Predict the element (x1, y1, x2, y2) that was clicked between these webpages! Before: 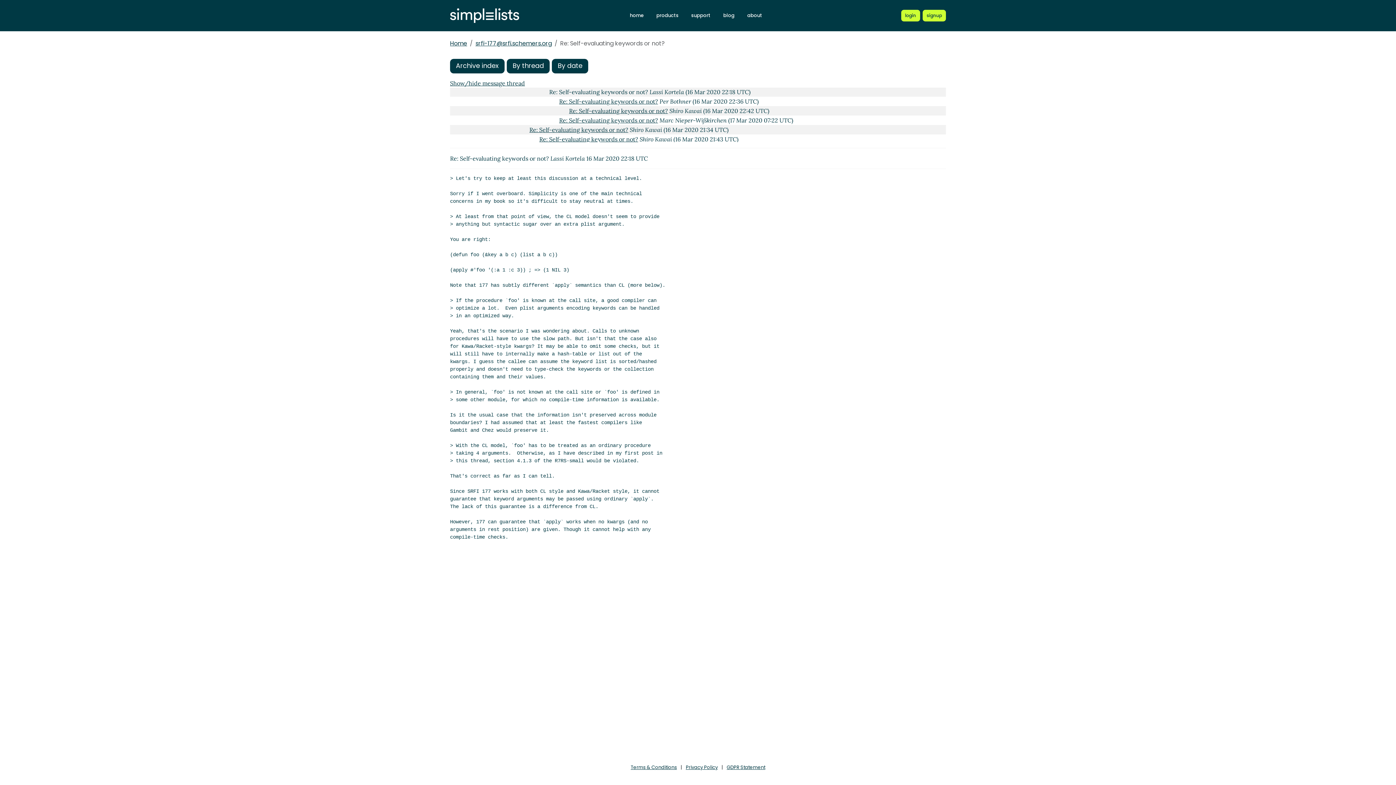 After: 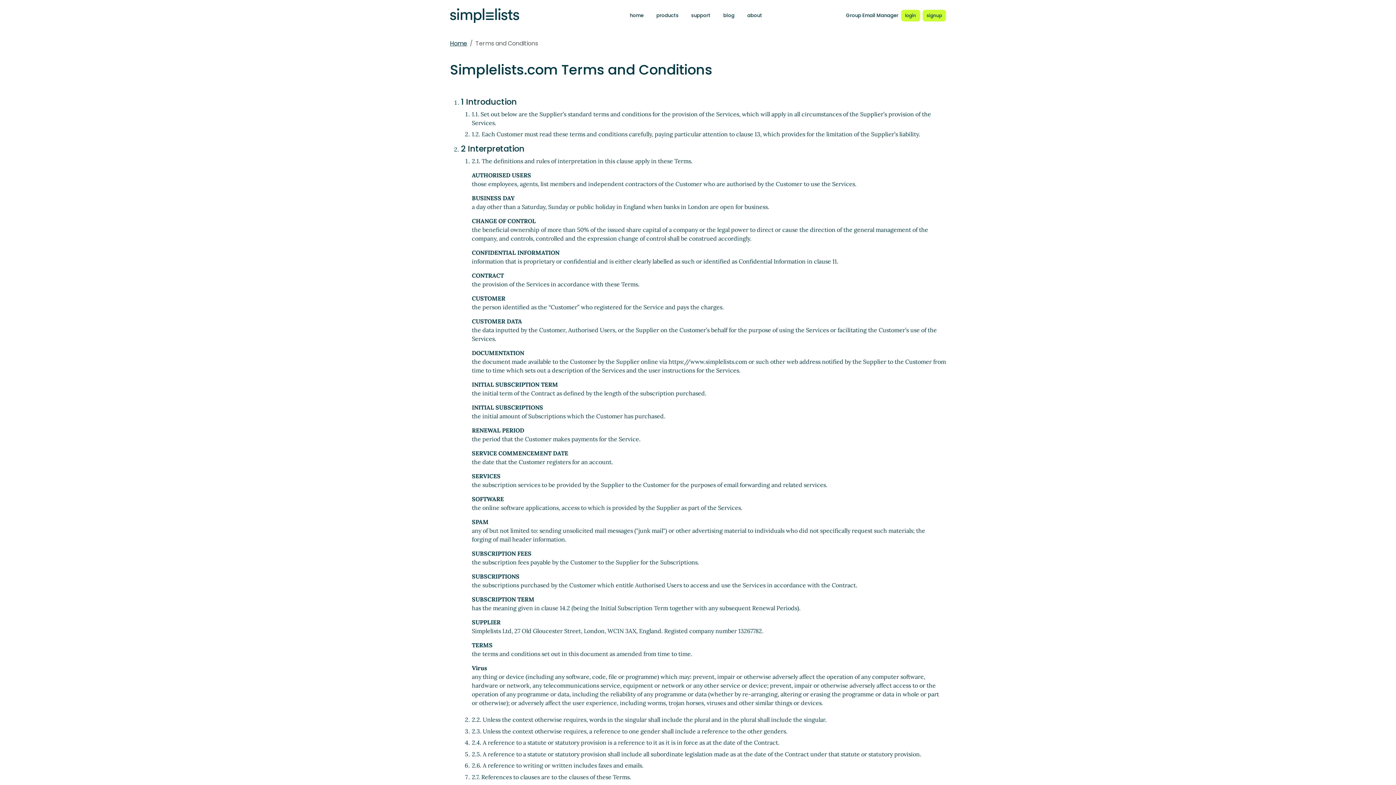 Action: bbox: (630, 764, 677, 771) label: Terms & Conditions